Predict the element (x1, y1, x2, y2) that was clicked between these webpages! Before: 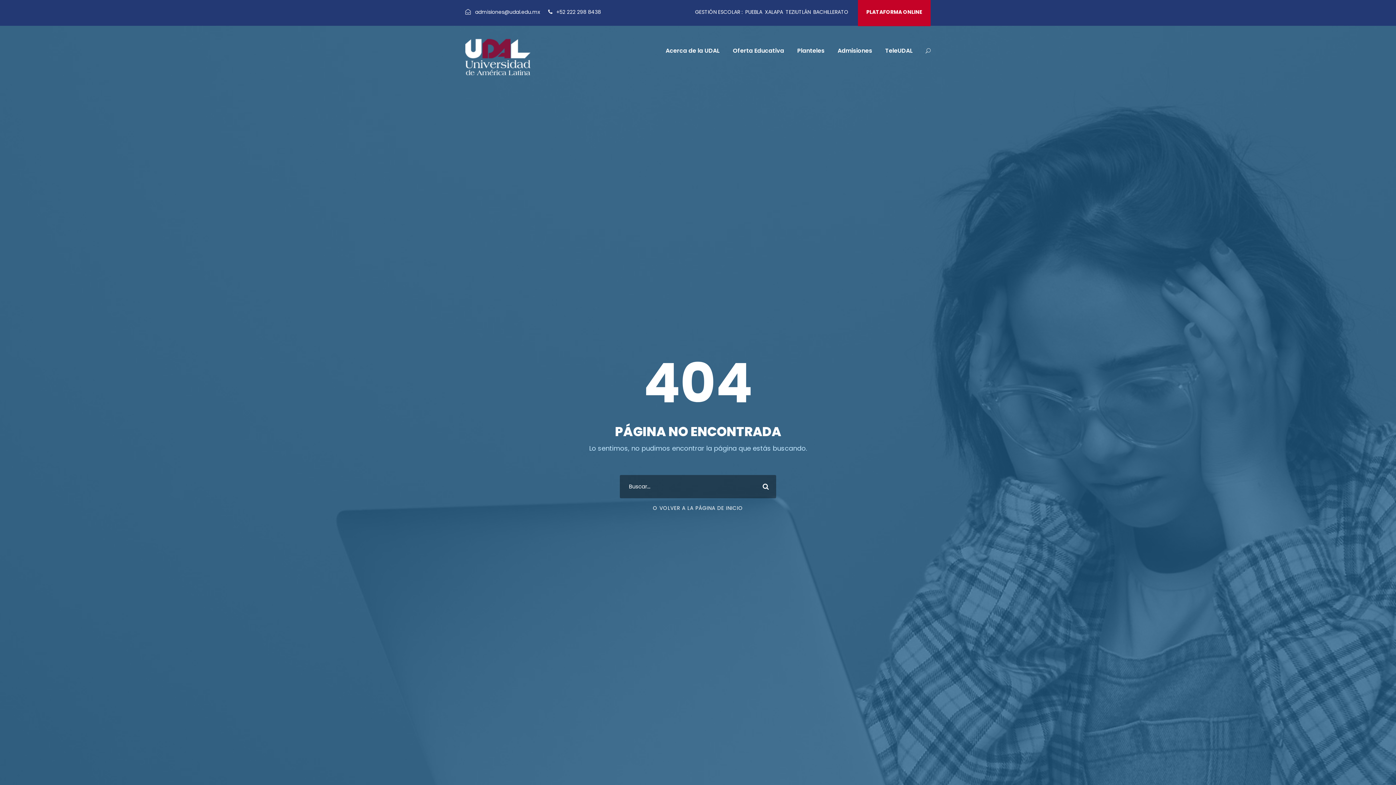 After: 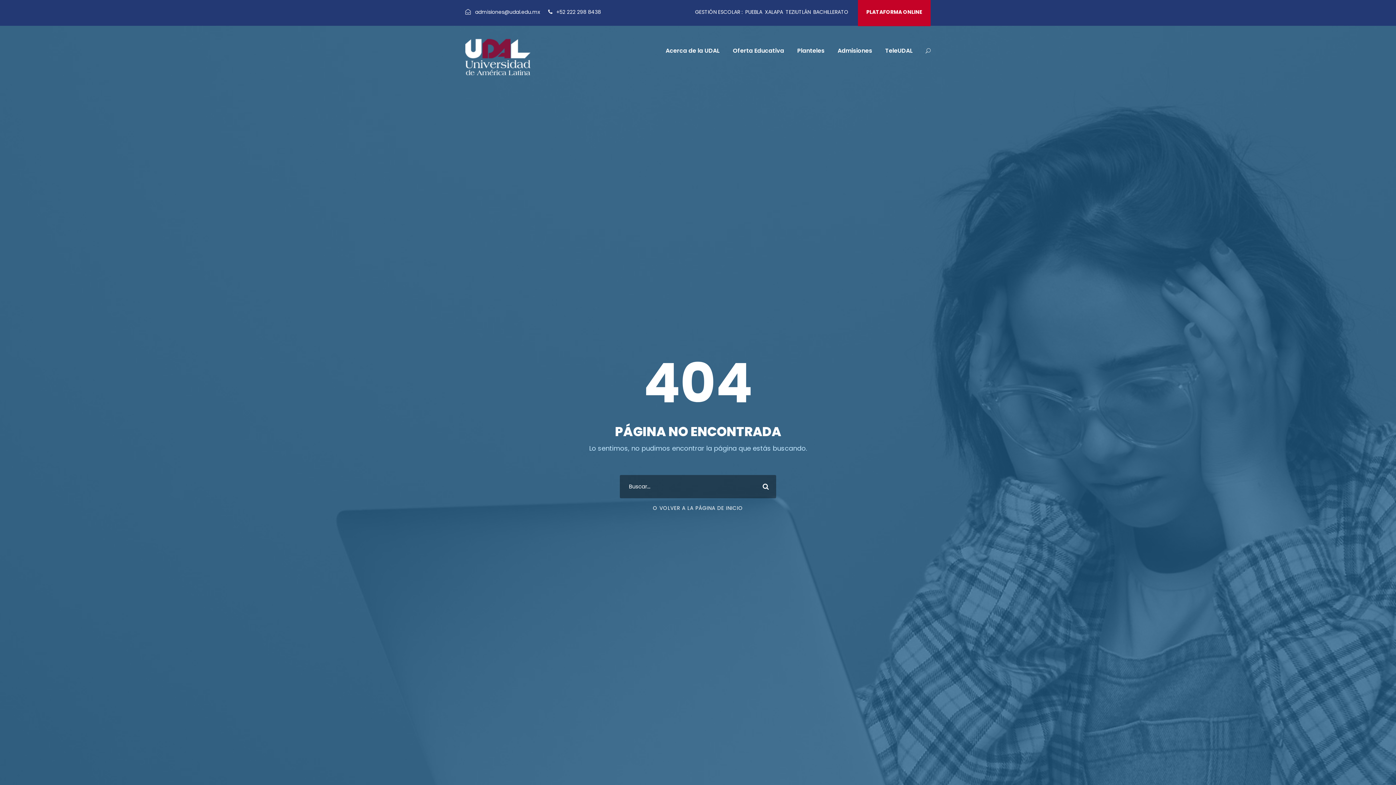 Action: bbox: (695, 8, 744, 15) label: GESTIÓN ESCOLAR :